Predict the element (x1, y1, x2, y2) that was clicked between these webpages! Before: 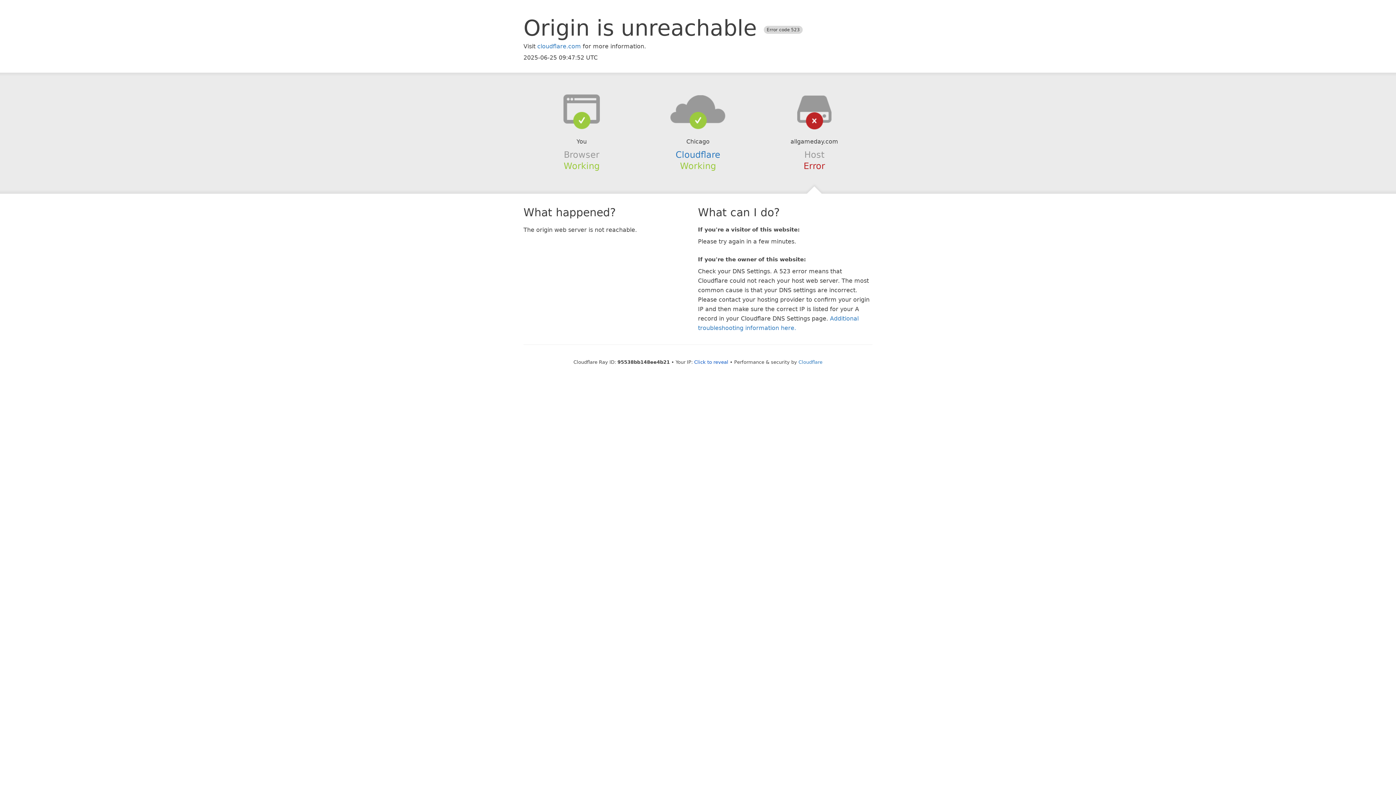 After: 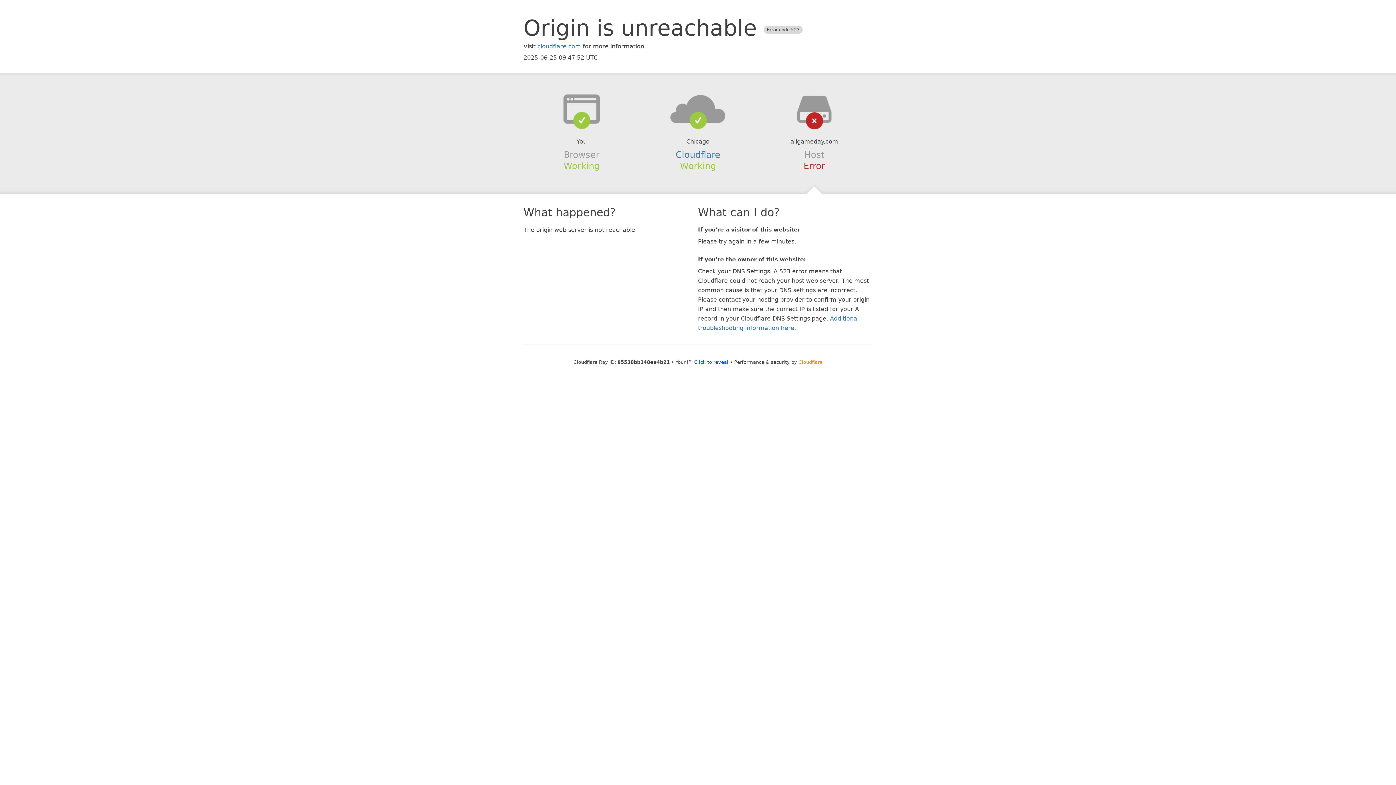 Action: bbox: (798, 359, 822, 364) label: Cloudflare